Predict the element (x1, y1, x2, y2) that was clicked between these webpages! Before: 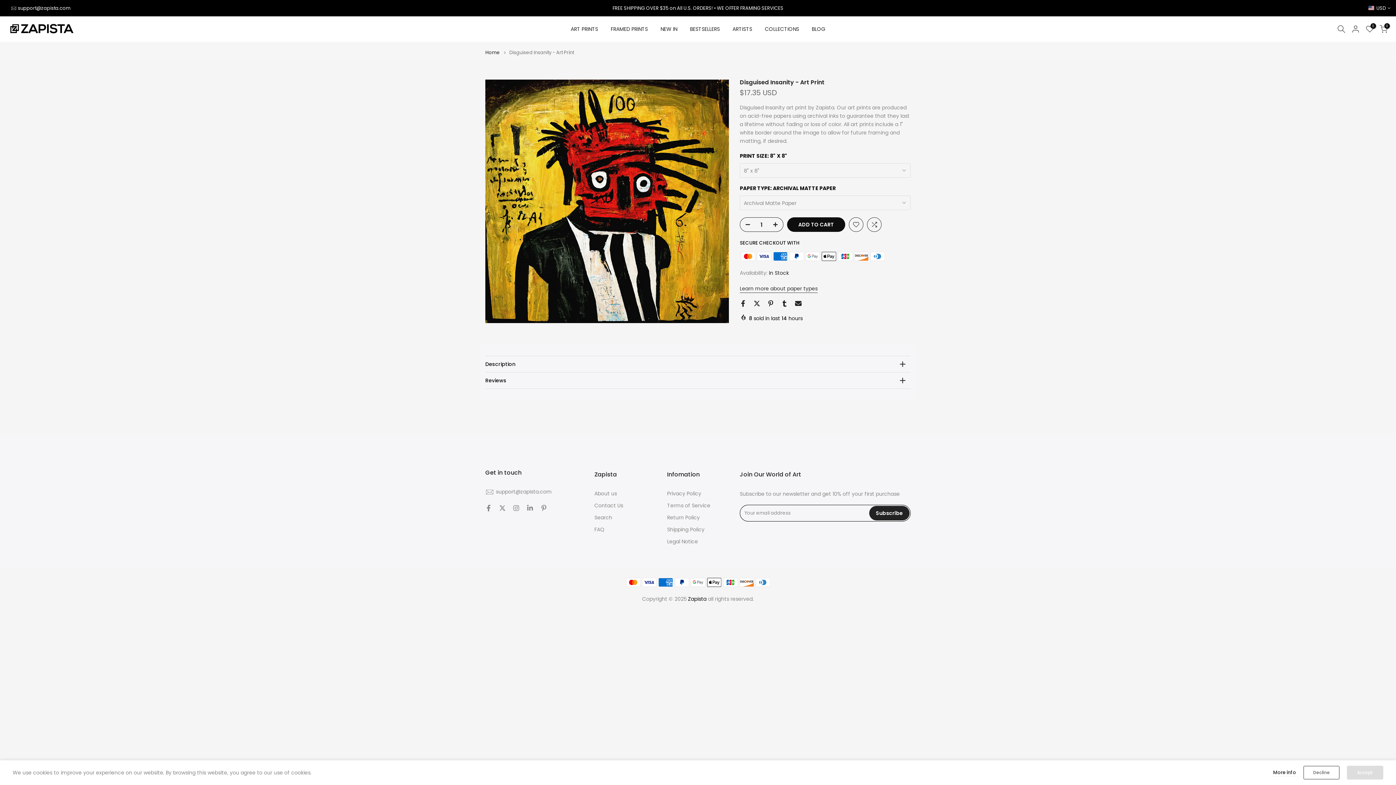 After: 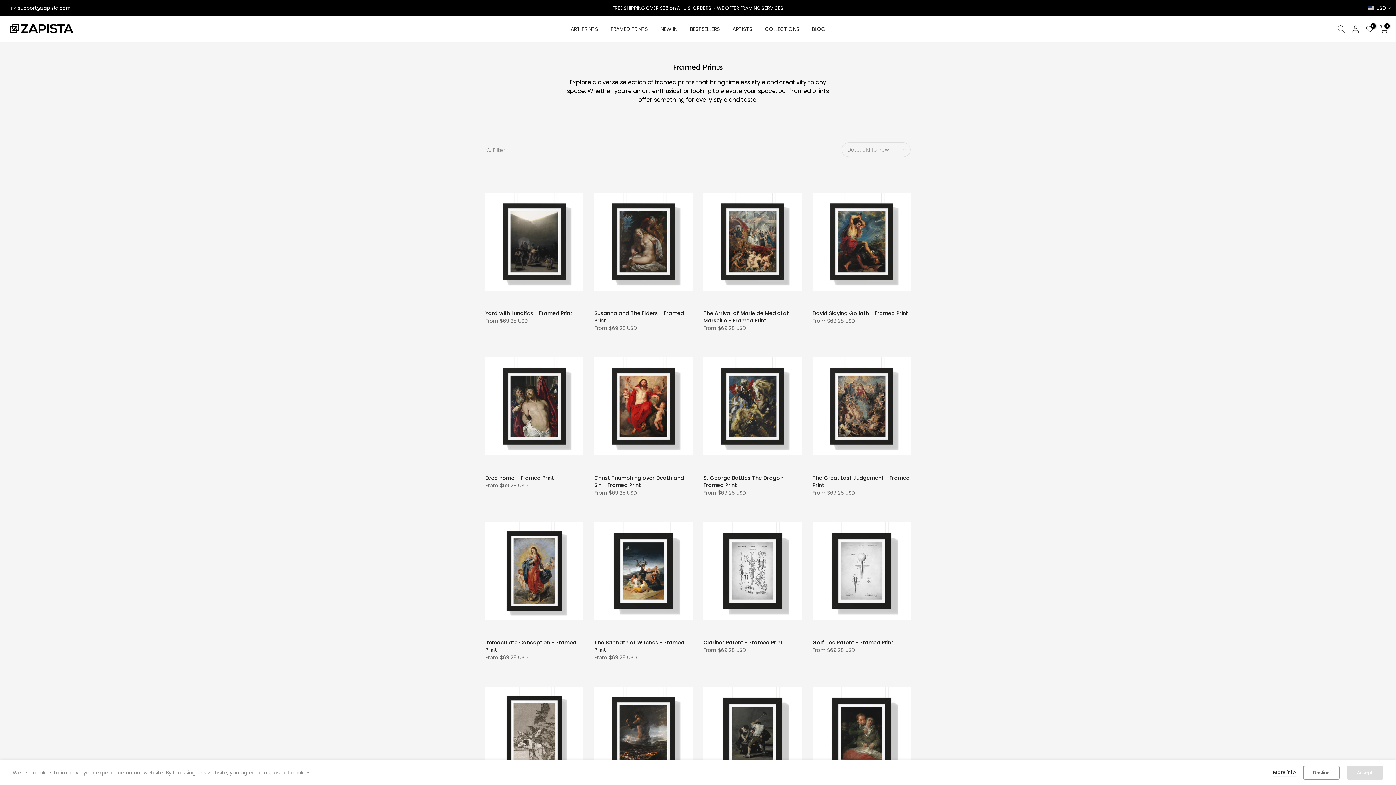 Action: label: FRAMED PRINTS bbox: (604, 24, 654, 33)